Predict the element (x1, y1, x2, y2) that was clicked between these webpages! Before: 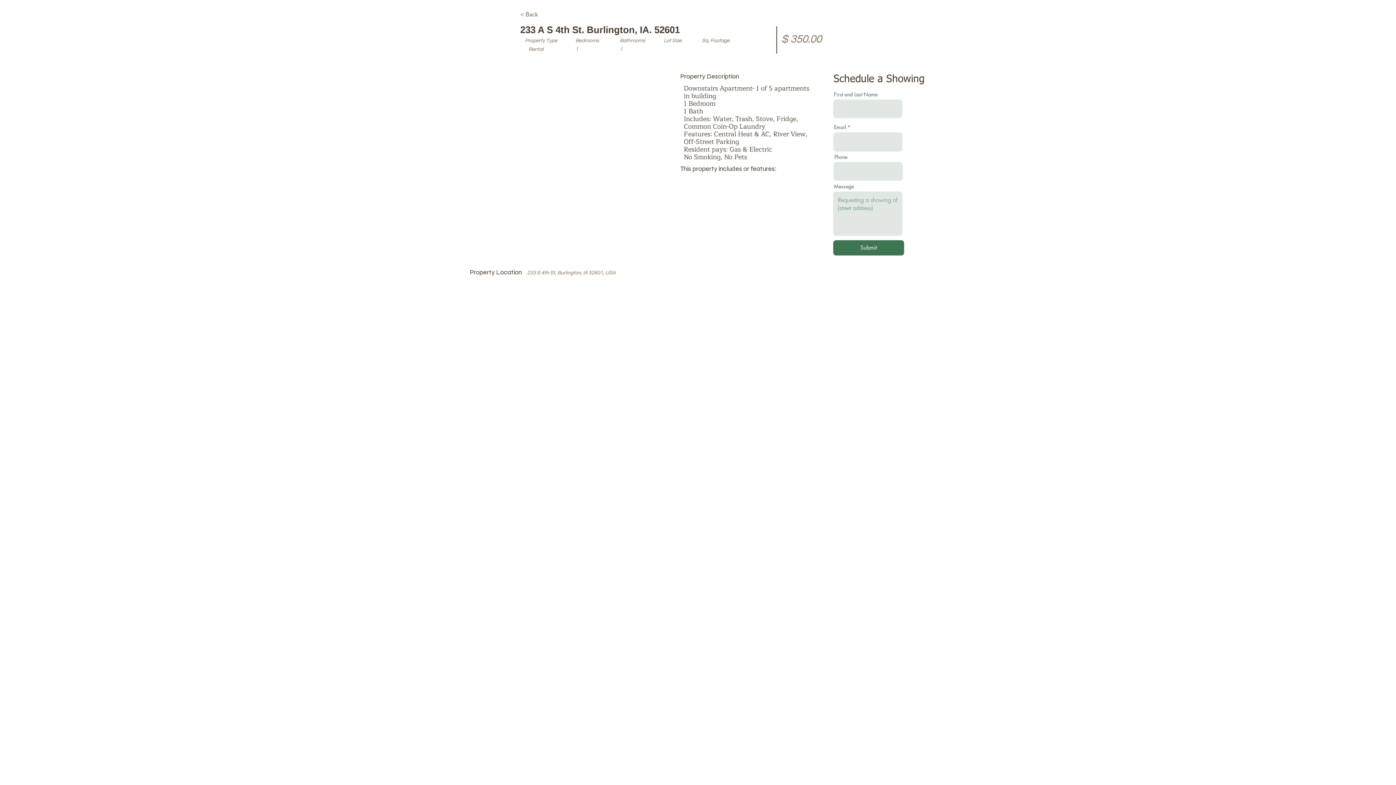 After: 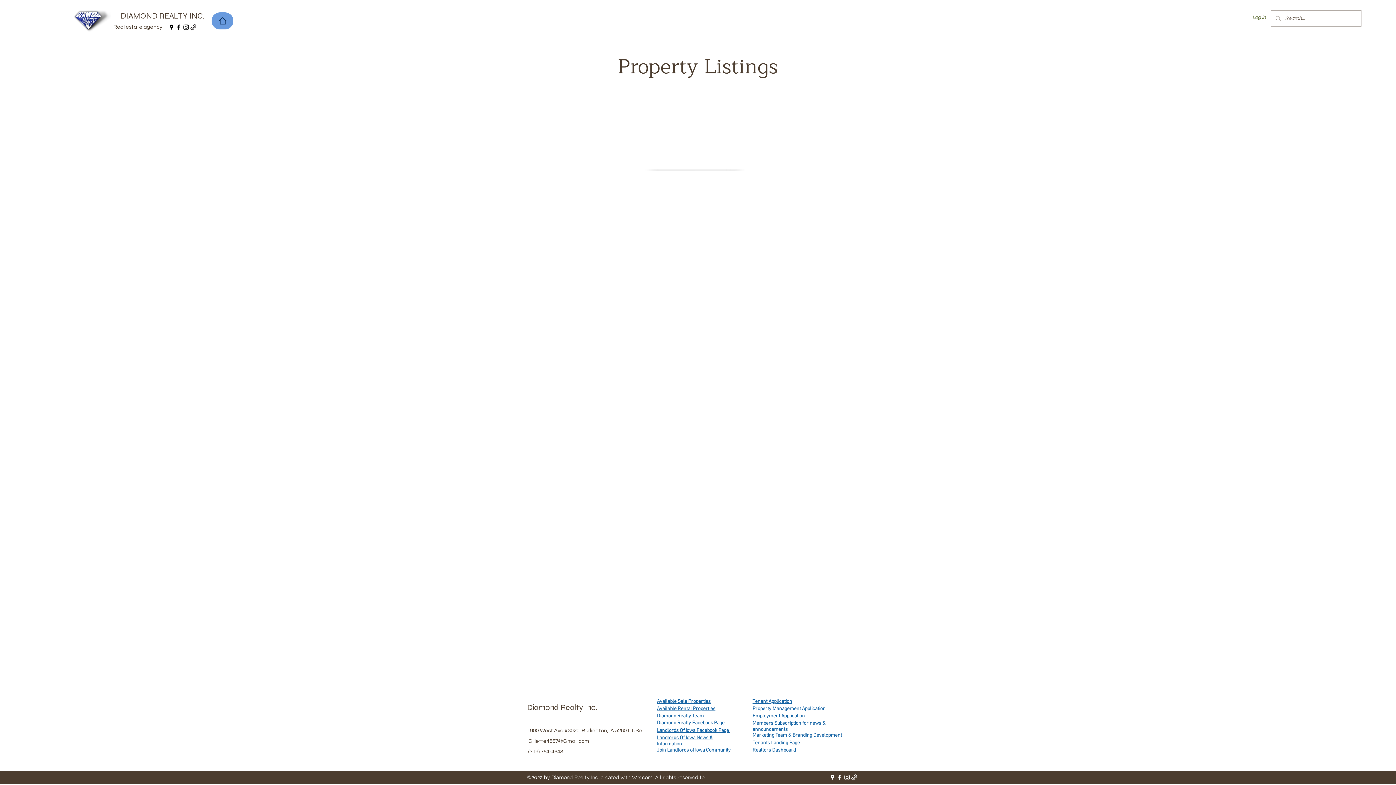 Action: bbox: (520, 8, 572, 21) label: < Back